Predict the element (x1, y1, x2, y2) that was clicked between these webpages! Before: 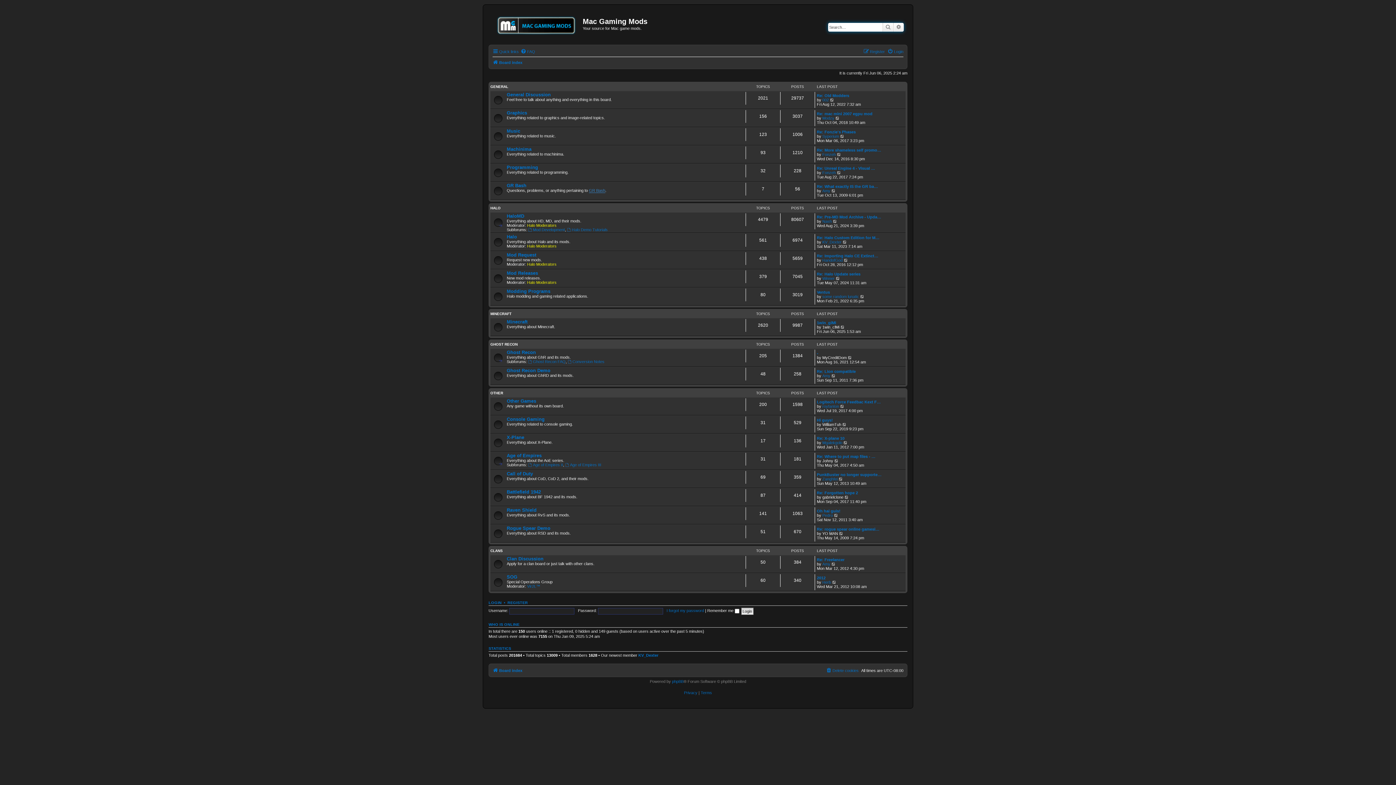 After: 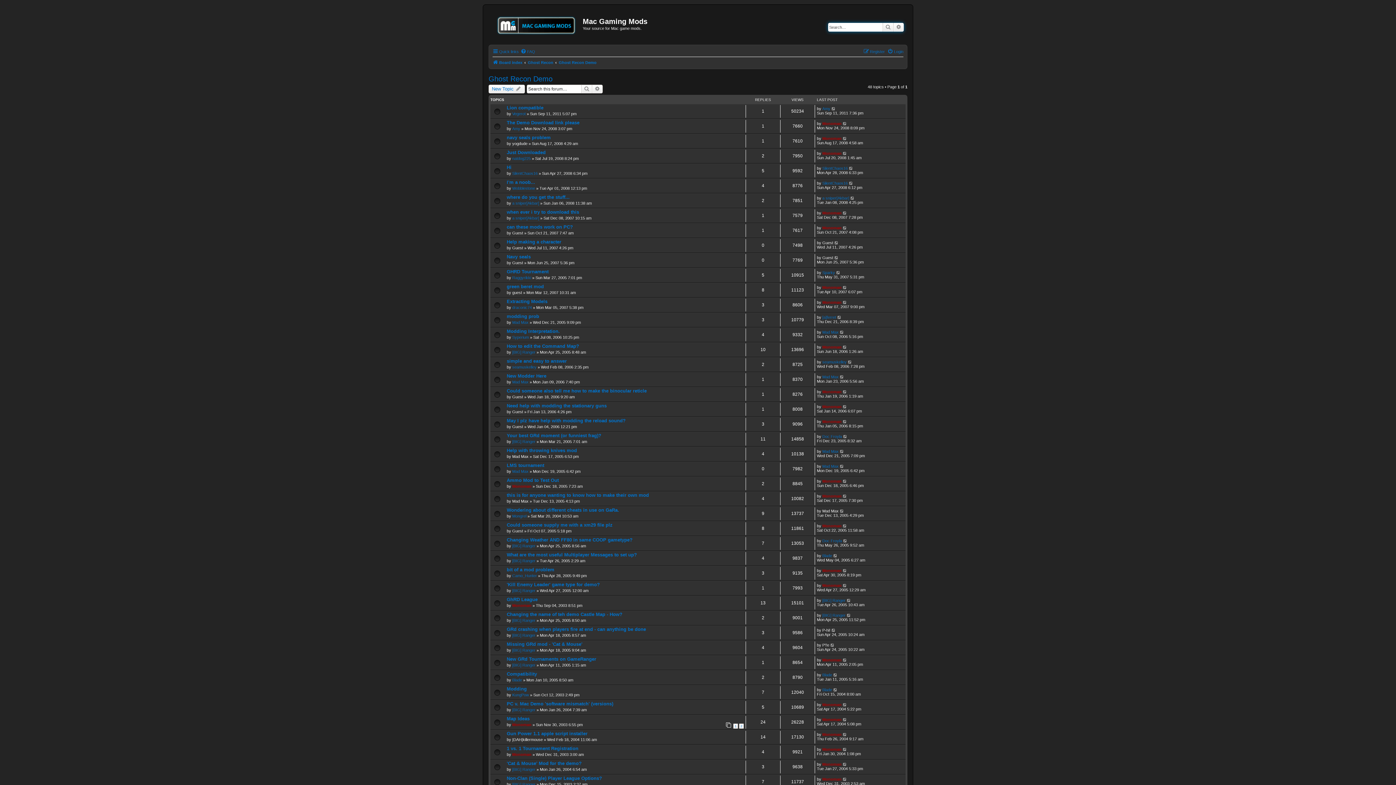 Action: label: Ghost Recon Demo bbox: (506, 367, 550, 373)